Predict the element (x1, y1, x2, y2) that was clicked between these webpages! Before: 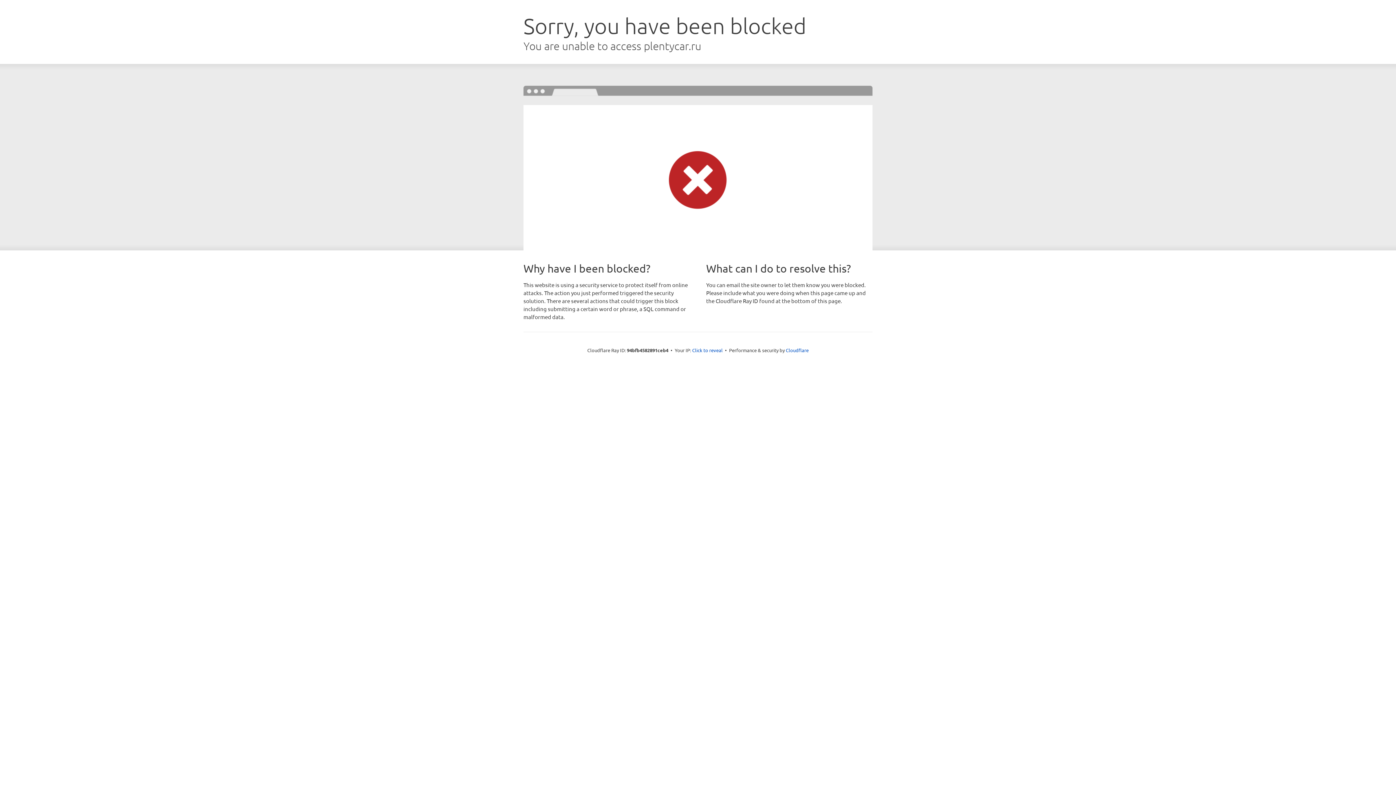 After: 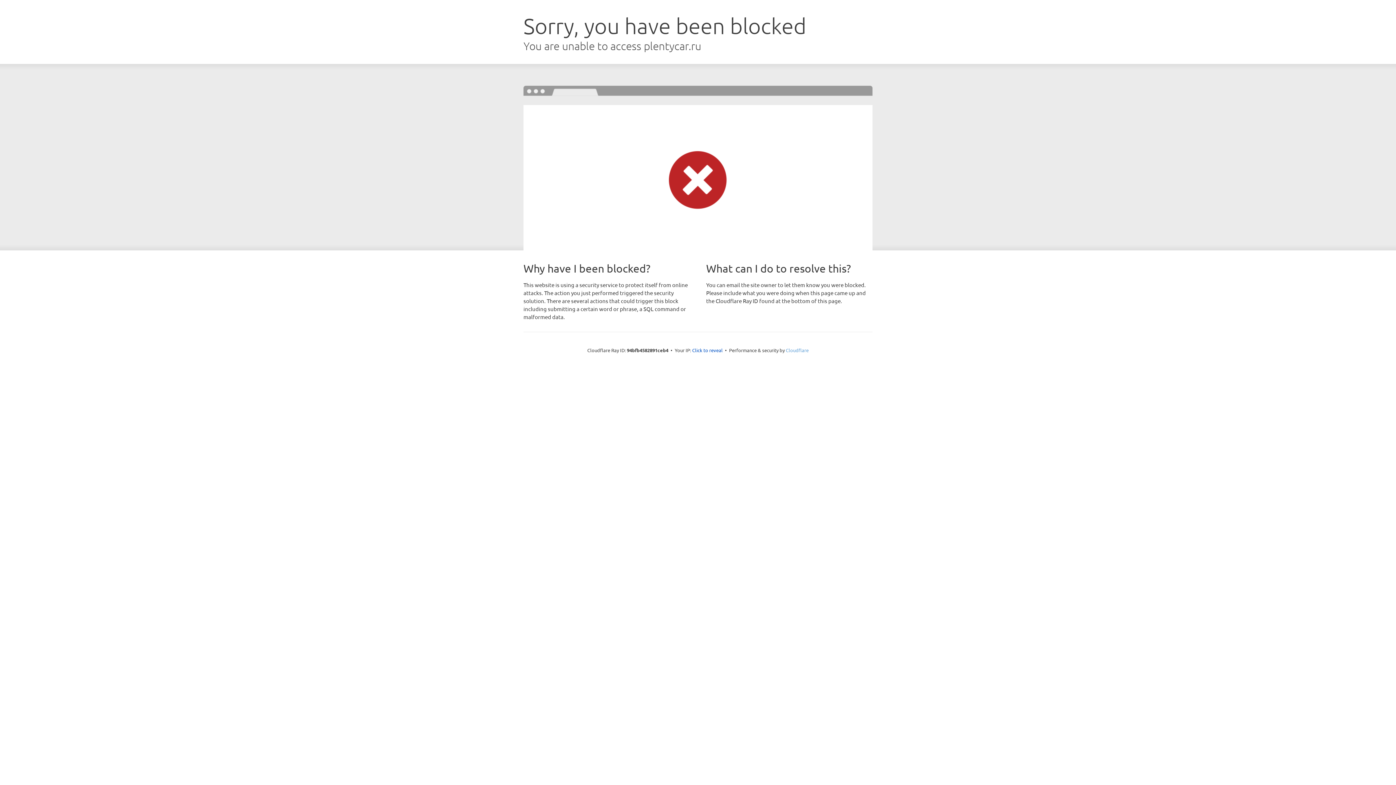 Action: bbox: (786, 347, 808, 353) label: Cloudflare